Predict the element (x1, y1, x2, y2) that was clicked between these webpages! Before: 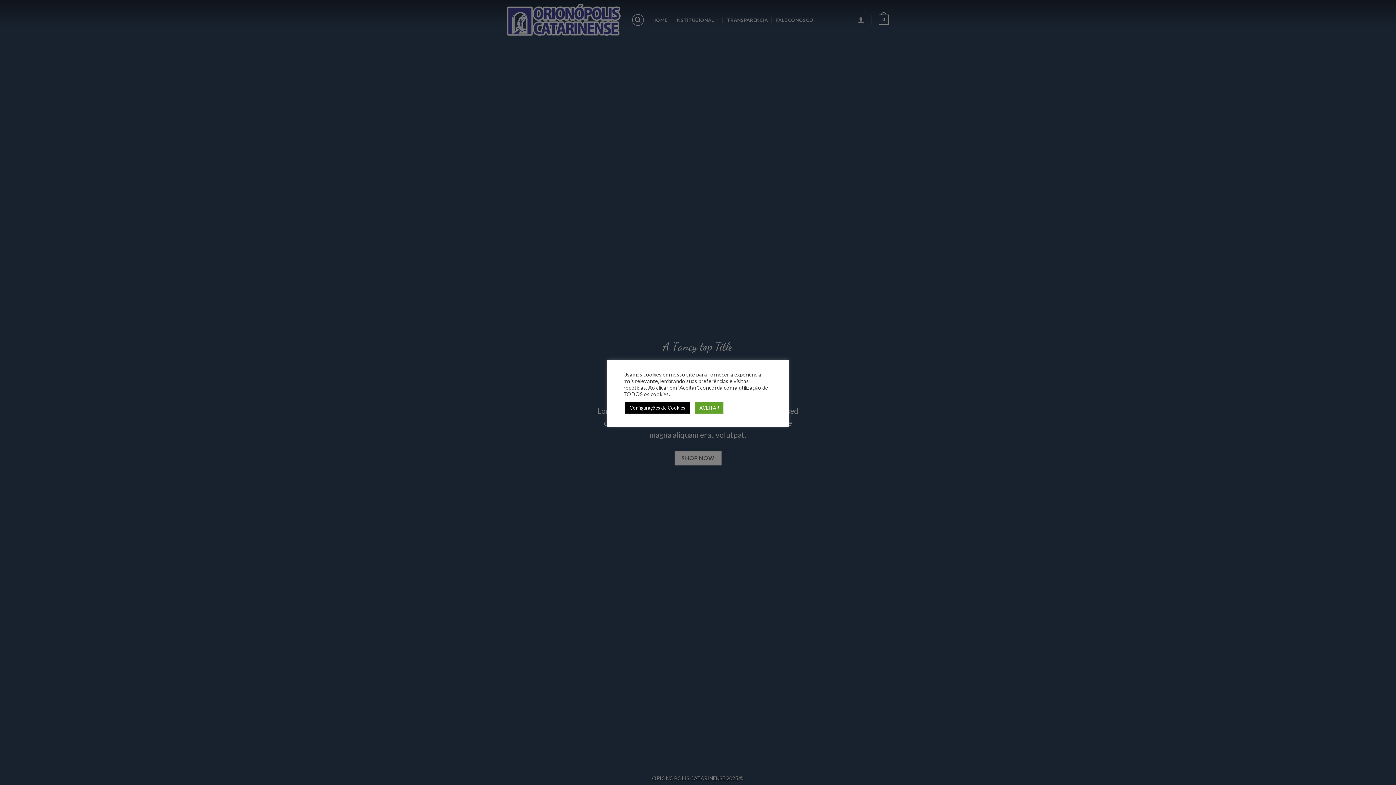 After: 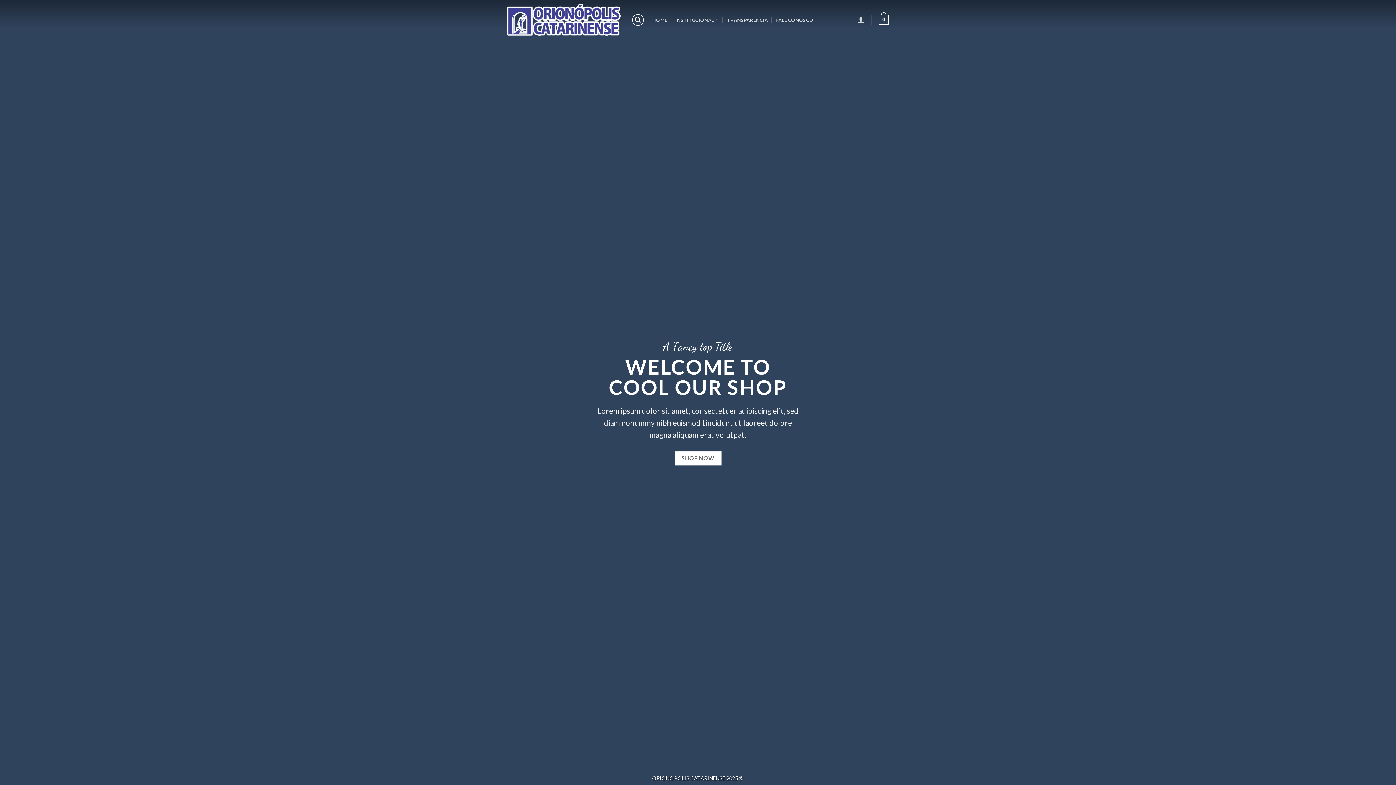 Action: bbox: (695, 402, 723, 413) label: ACEITAR